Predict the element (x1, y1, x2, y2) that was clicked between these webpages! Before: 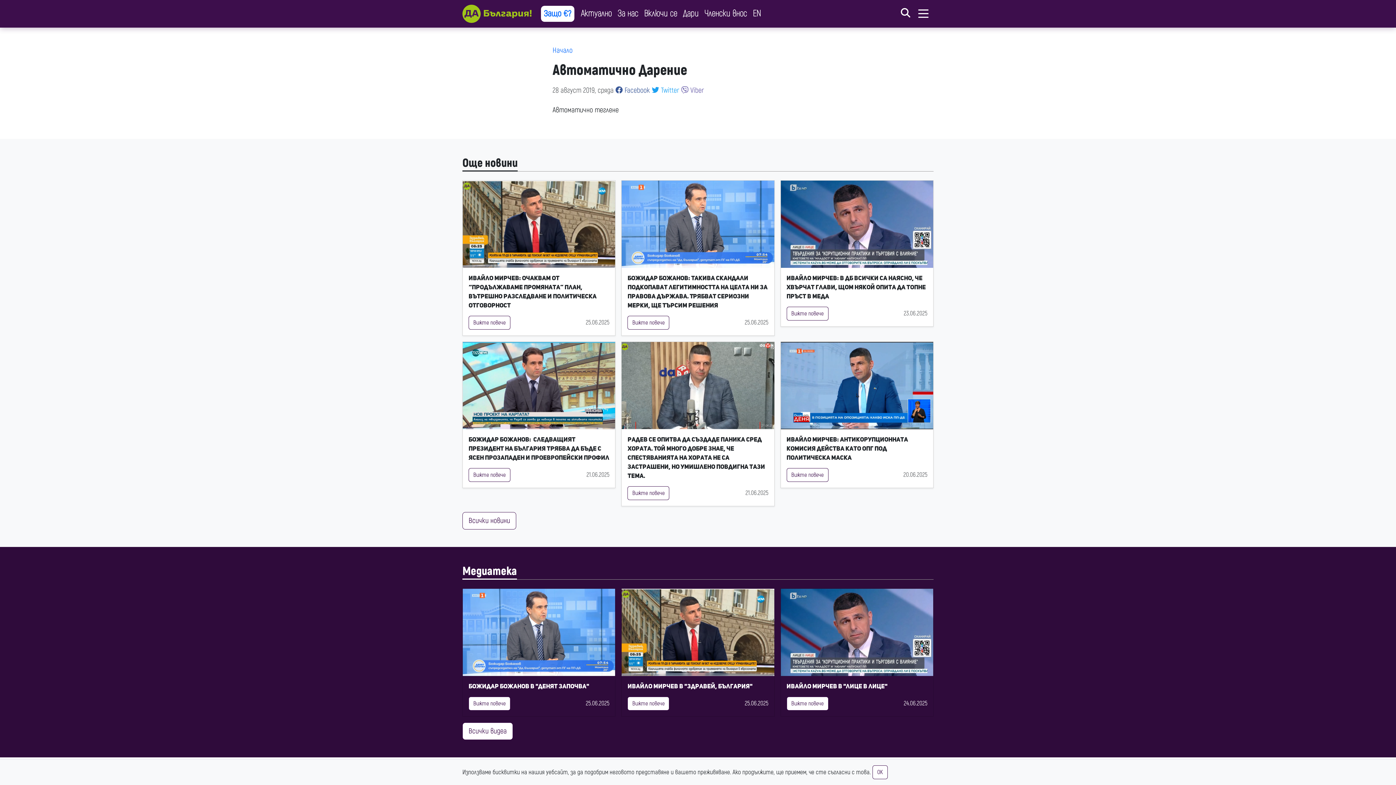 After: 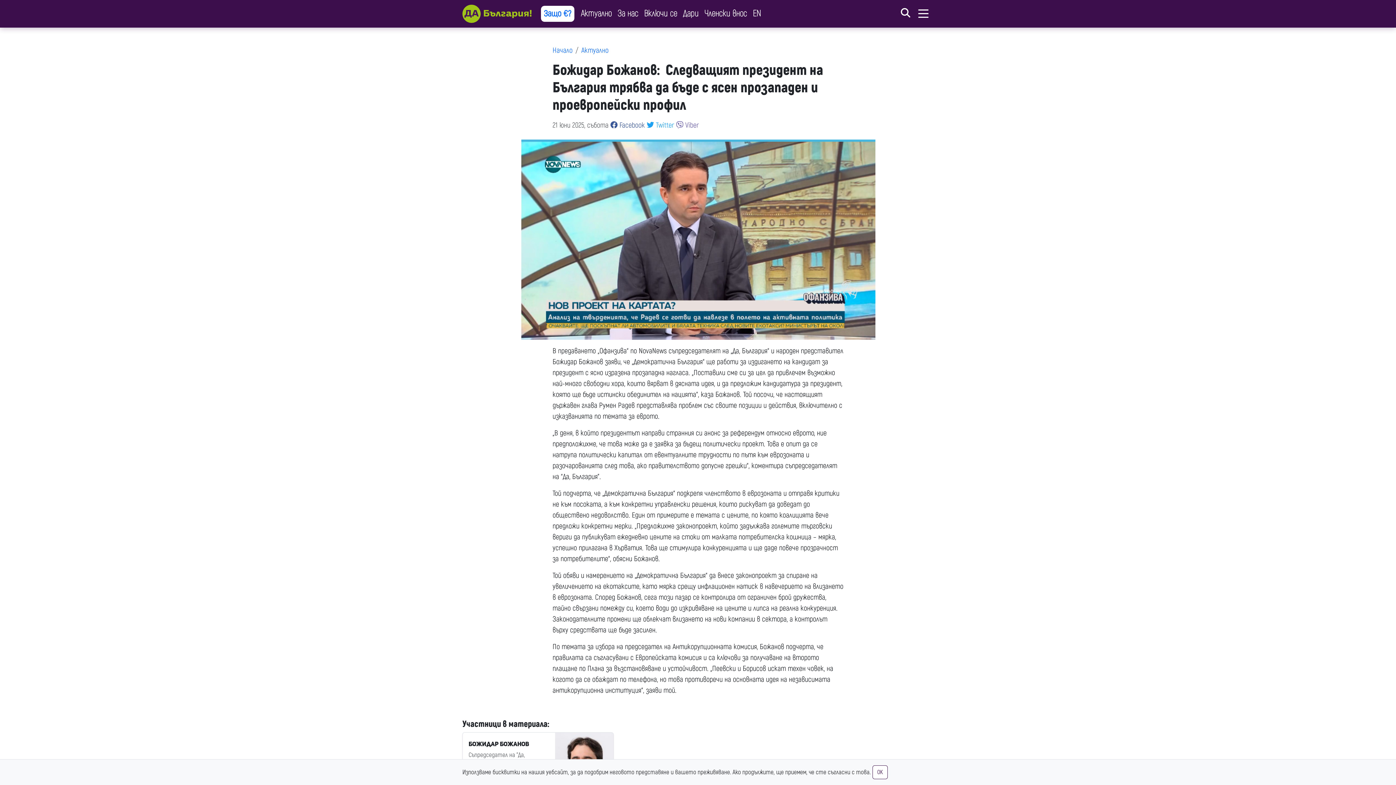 Action: bbox: (468, 468, 510, 482) label: Вижте повече